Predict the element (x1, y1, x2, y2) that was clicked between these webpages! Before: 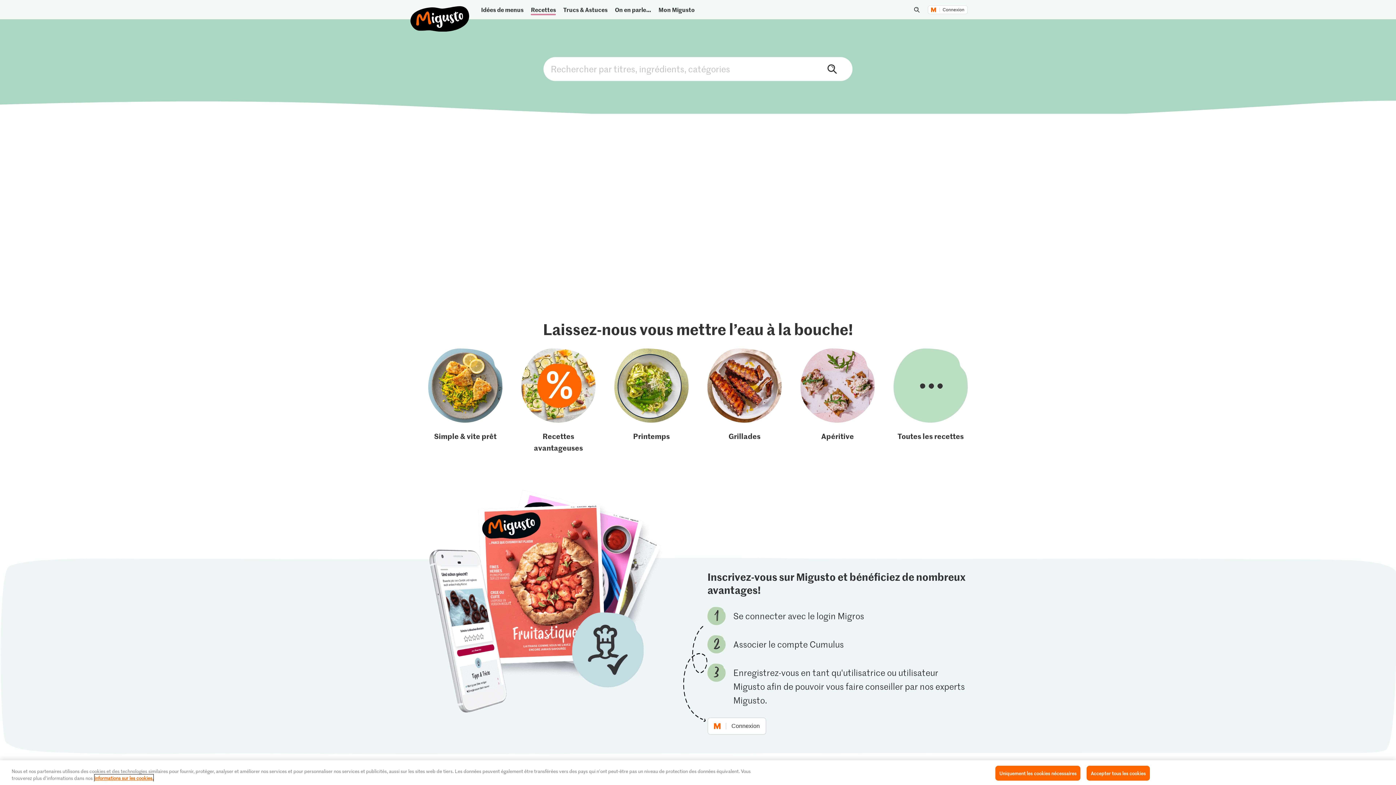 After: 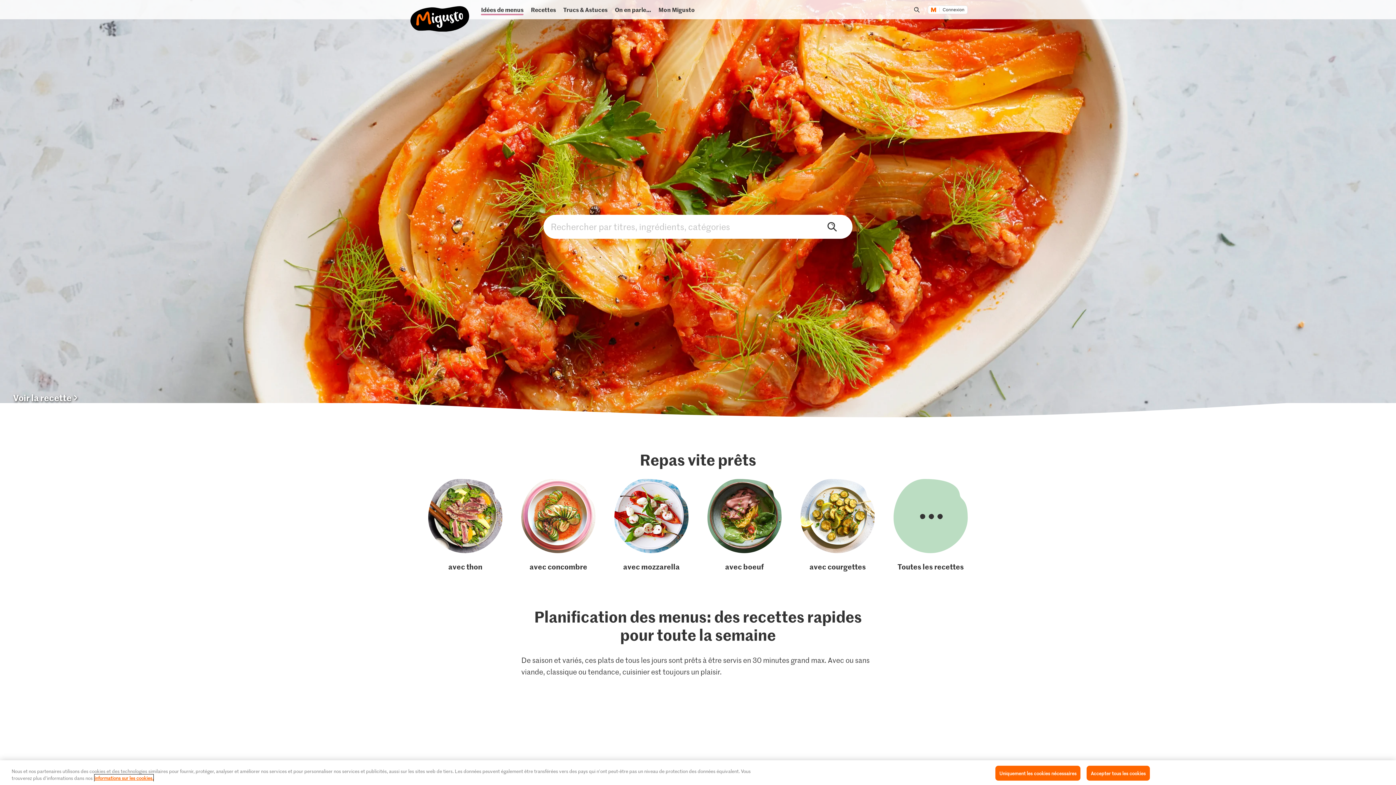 Action: label: Idées de menus bbox: (478, 3, 526, 15)